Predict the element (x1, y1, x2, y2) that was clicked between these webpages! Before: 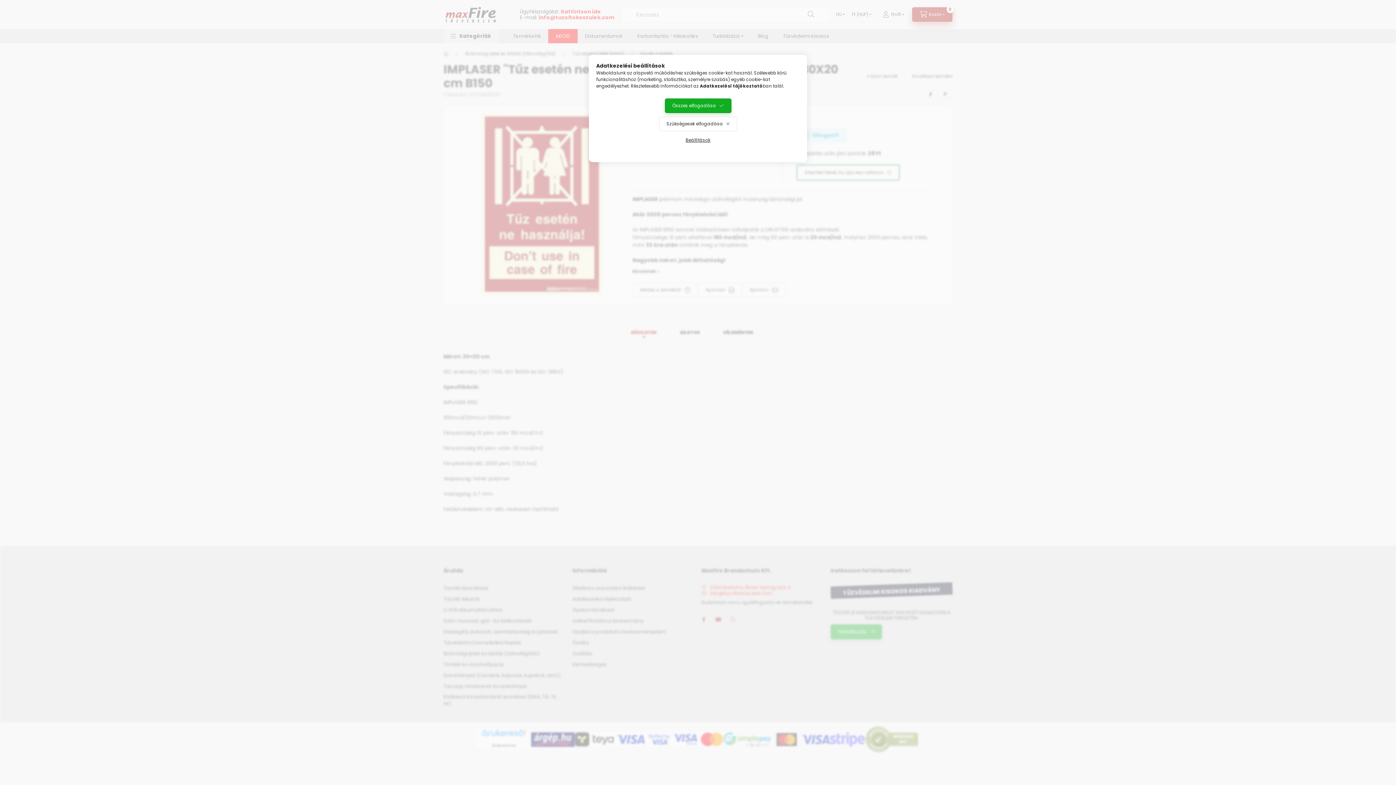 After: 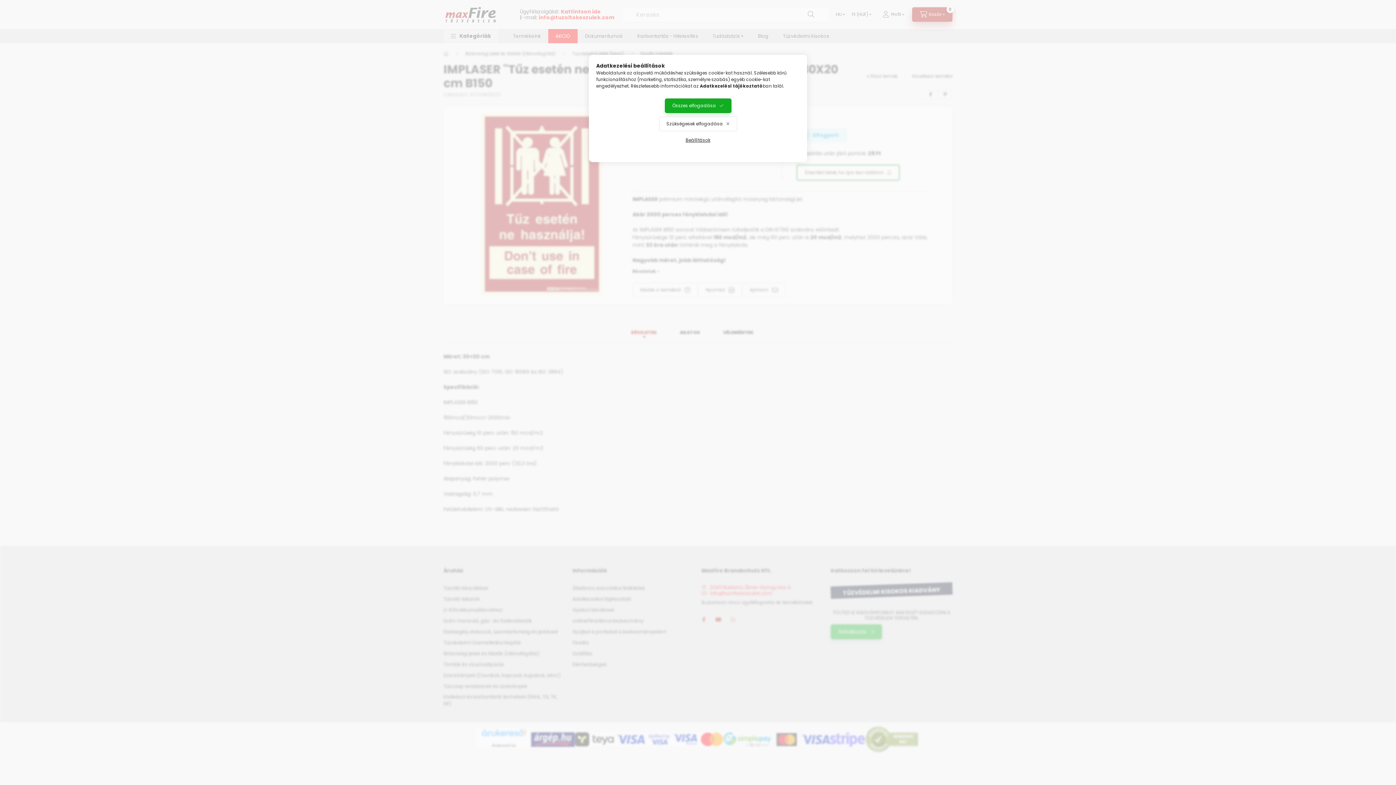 Action: bbox: (700, 82, 762, 89) label: Adatkezelési tájékoztató